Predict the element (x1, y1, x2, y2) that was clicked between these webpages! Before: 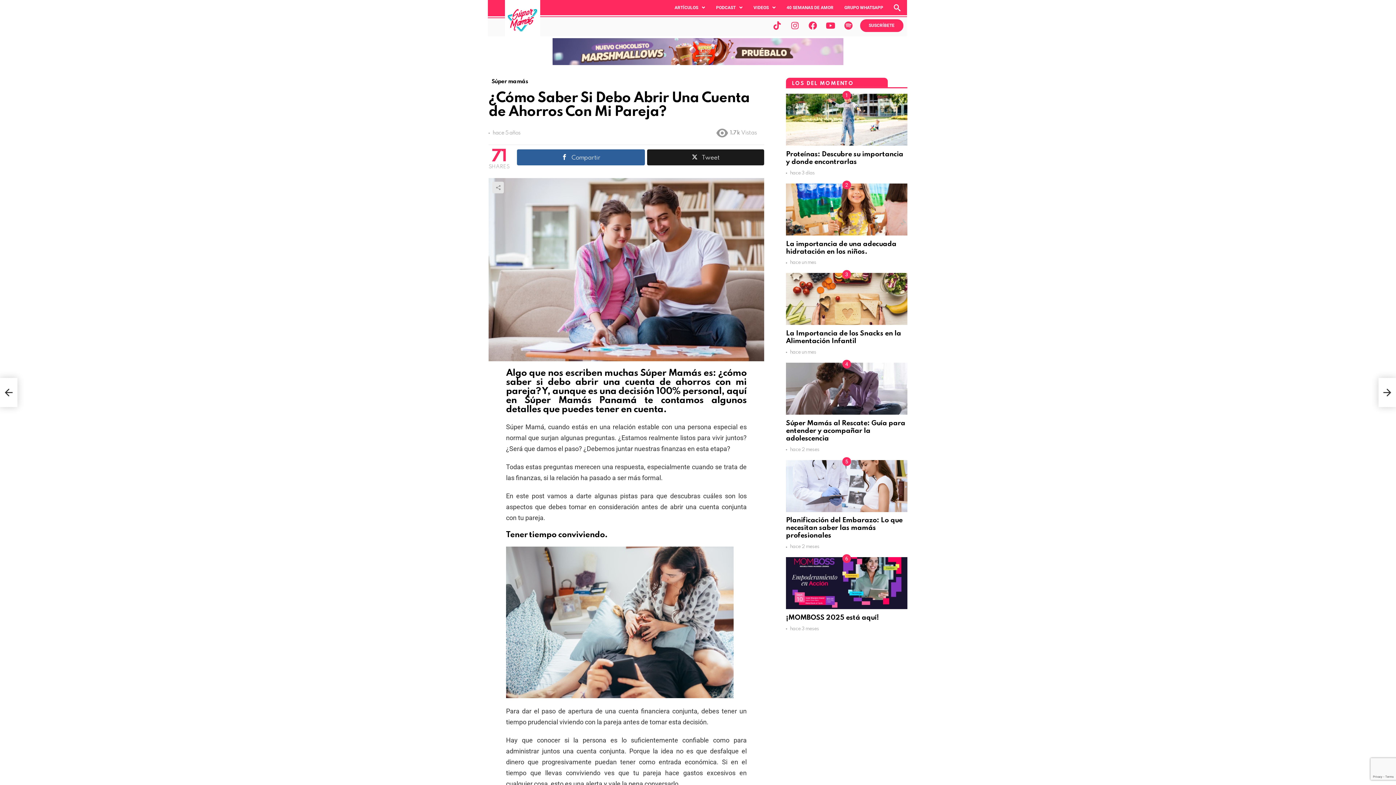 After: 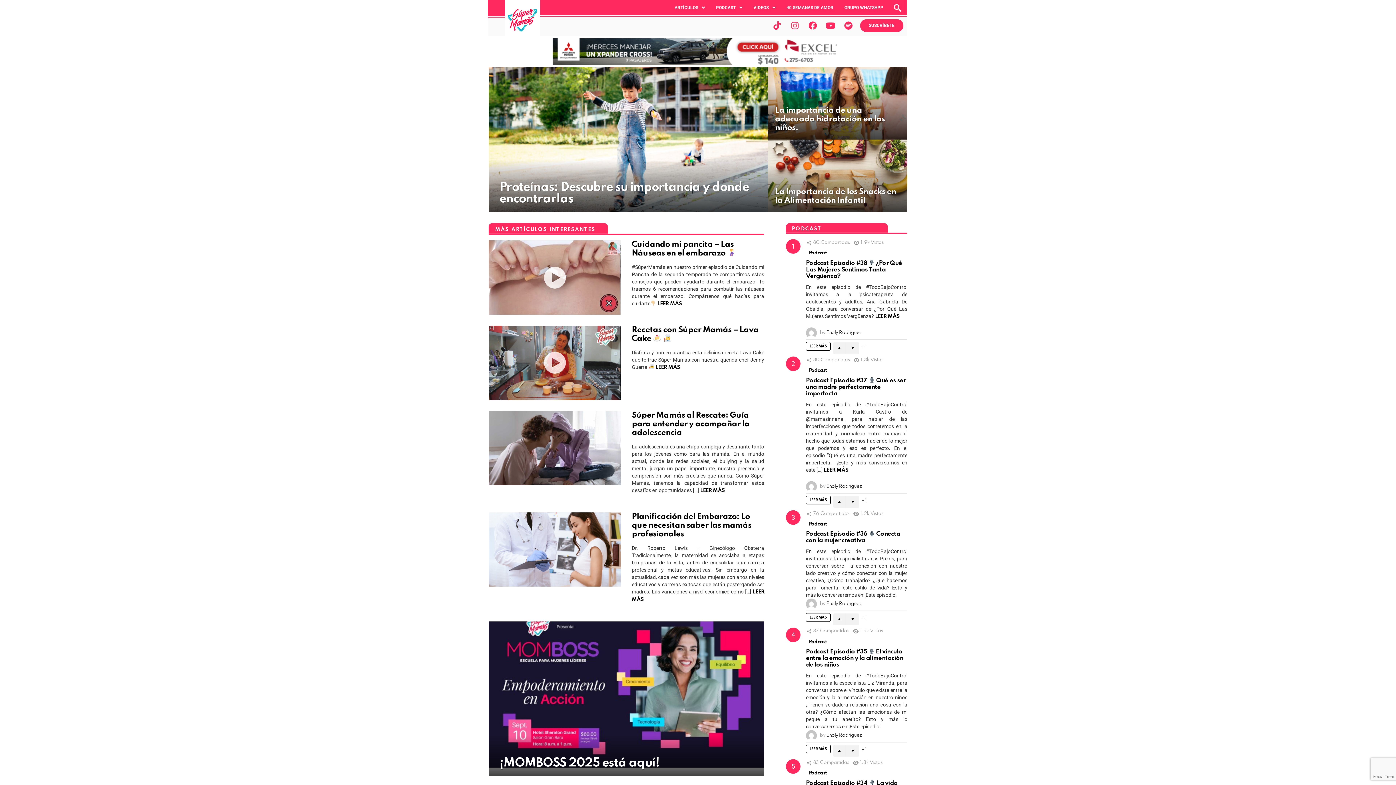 Action: bbox: (505, 0, 540, 36)